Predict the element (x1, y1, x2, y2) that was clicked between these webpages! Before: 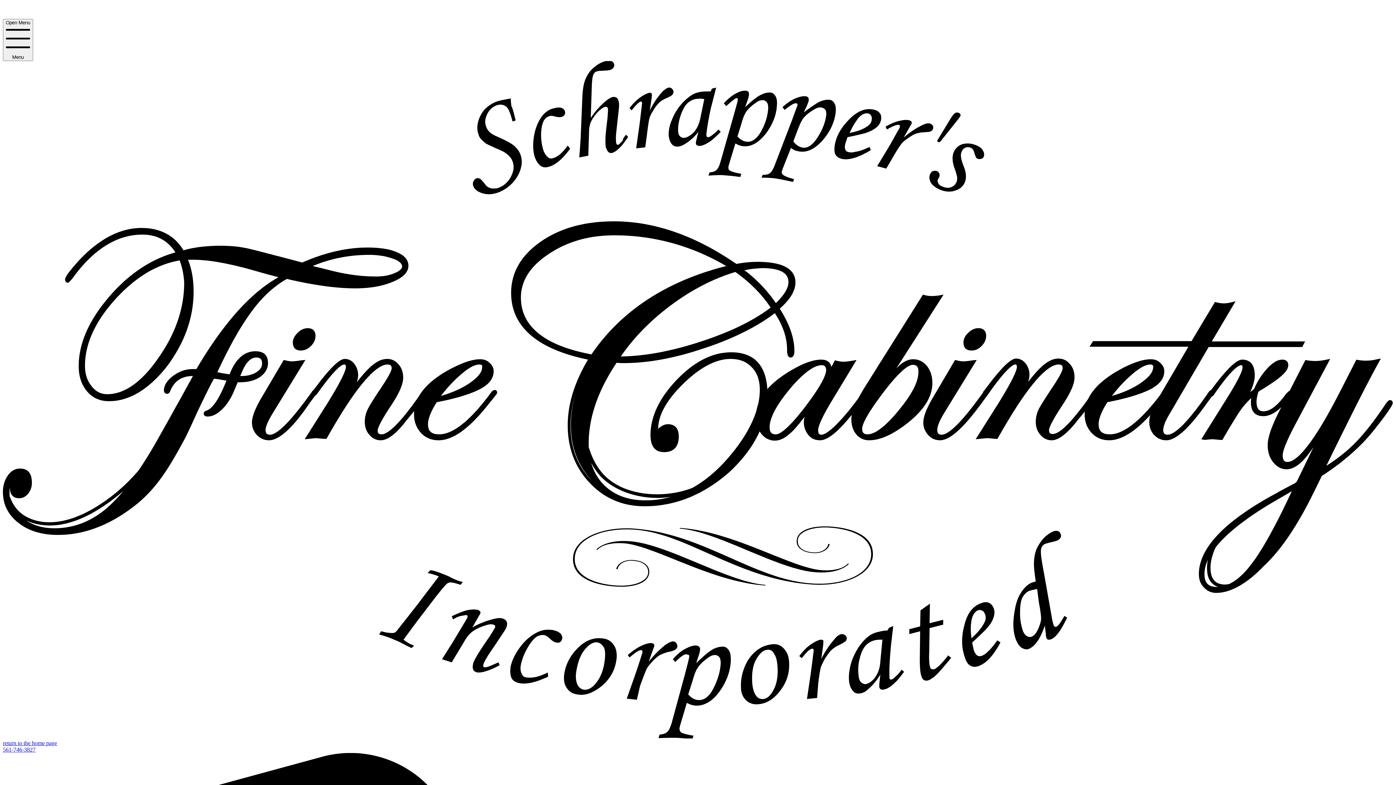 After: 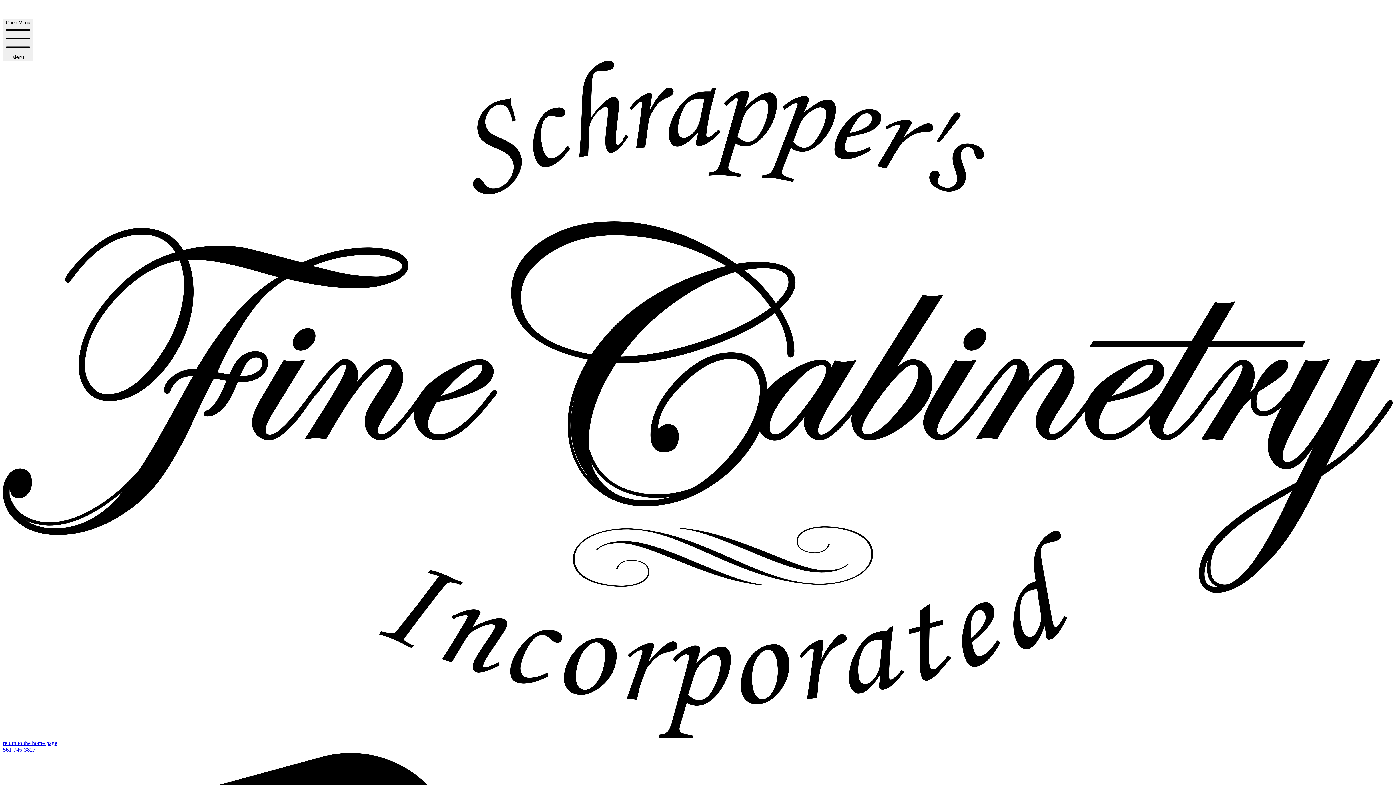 Action: label: 561-746-3827  bbox: (2, 746, 35, 752)